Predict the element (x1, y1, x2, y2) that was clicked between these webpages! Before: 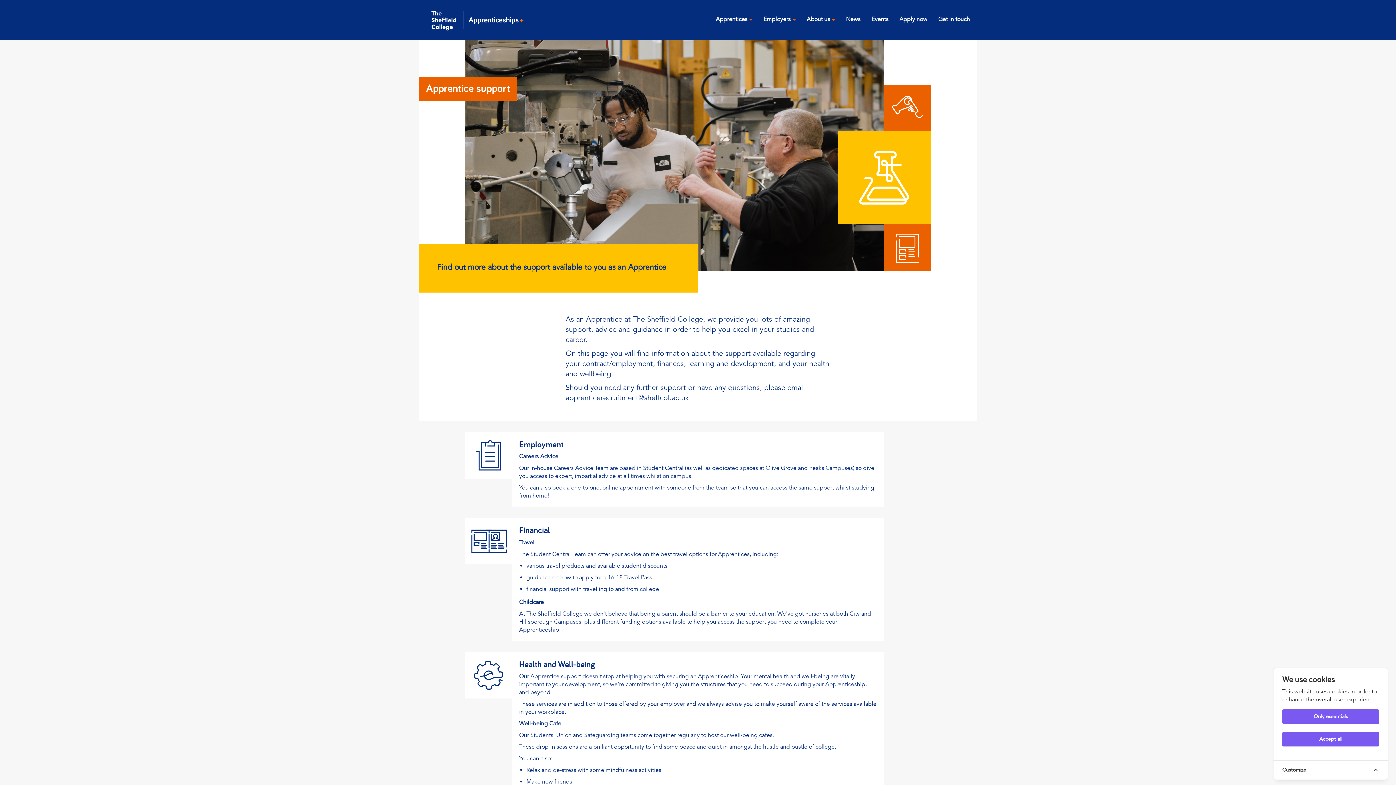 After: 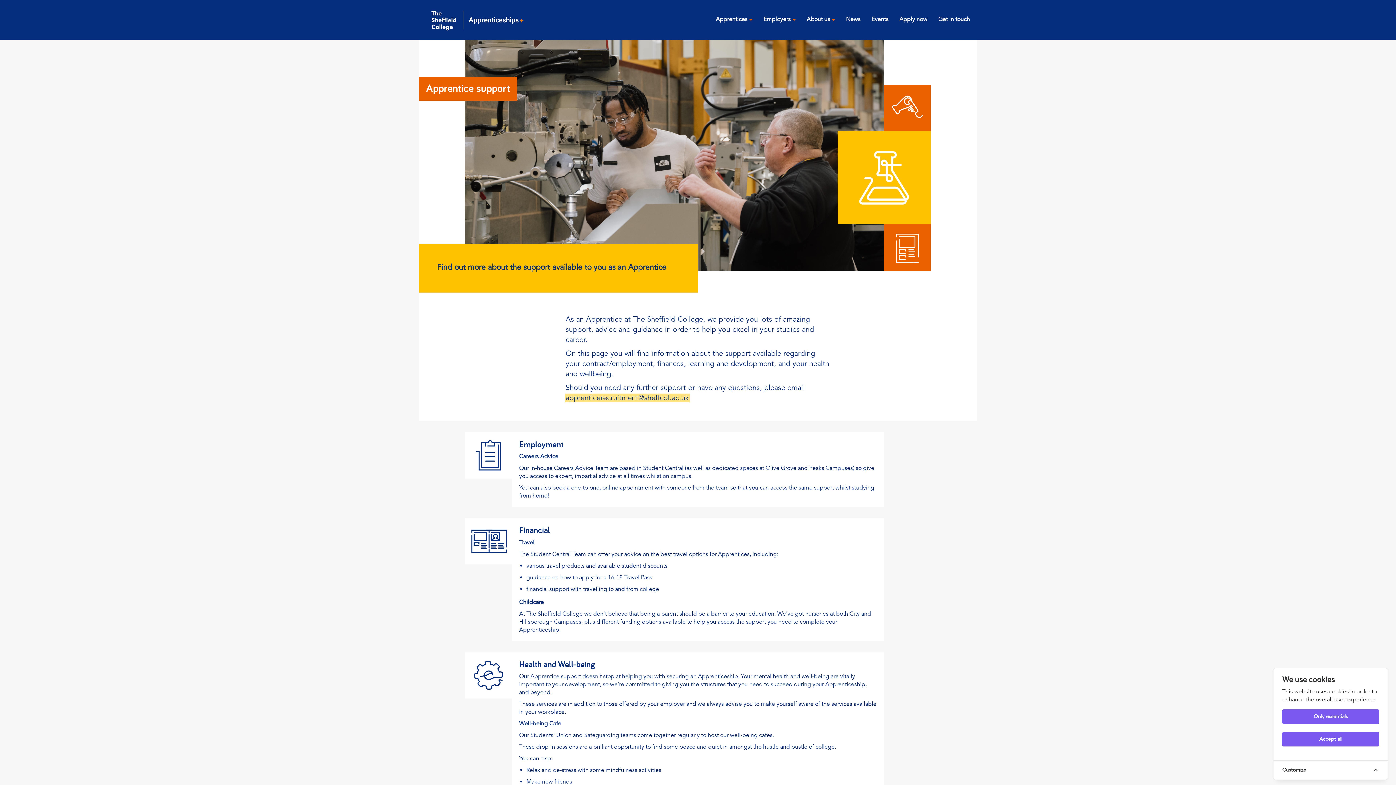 Action: bbox: (565, 393, 689, 402) label: apprenticerecruitment@sheffcol.ac.uk